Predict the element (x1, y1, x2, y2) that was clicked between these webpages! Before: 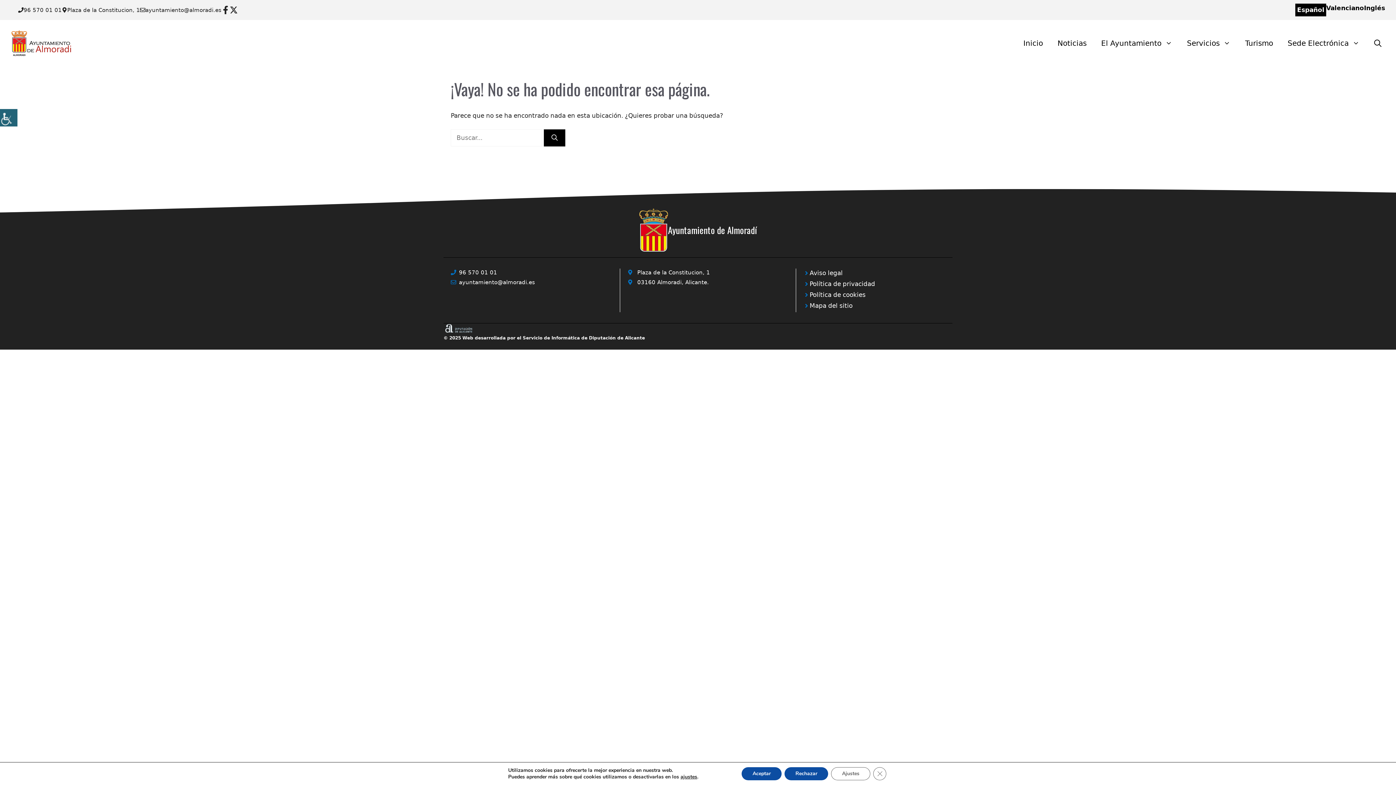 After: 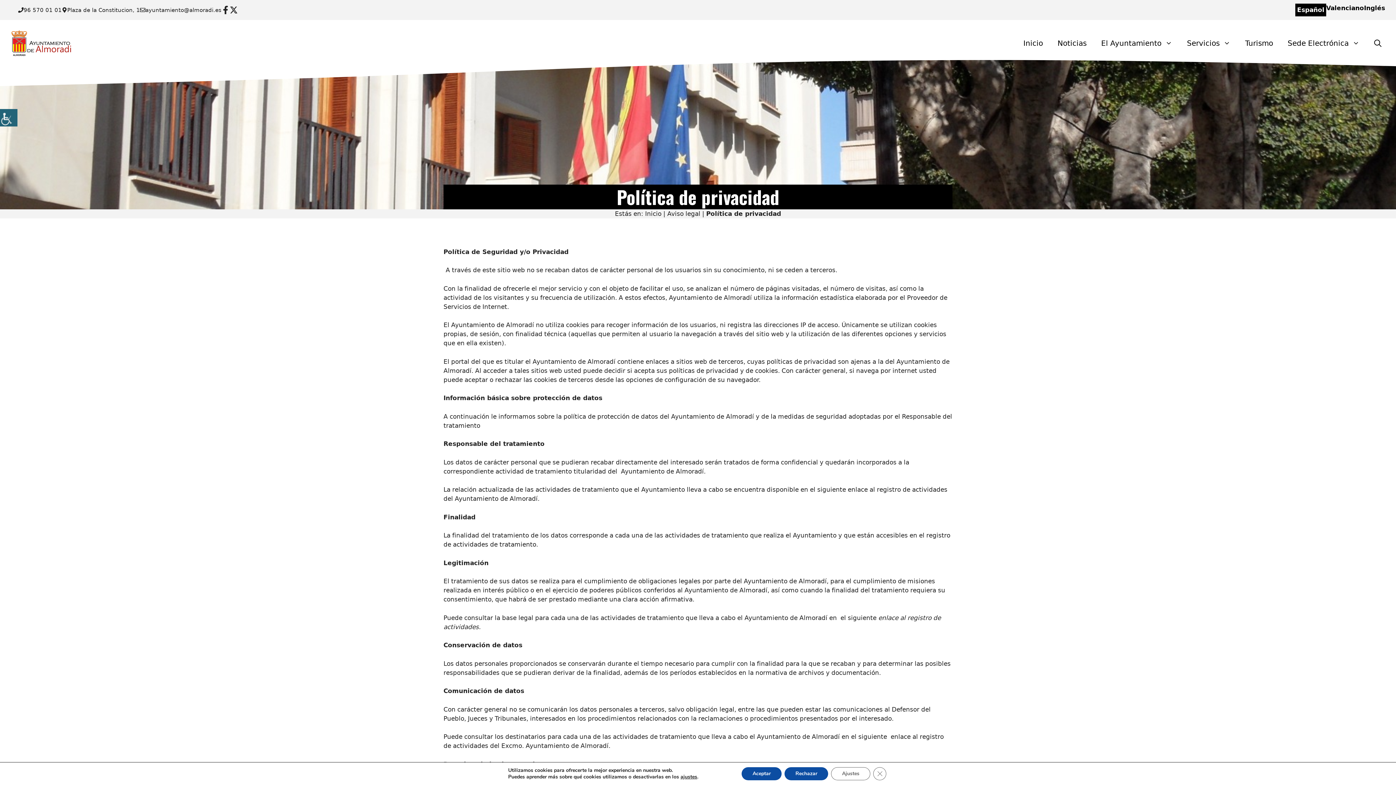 Action: label: Política de privacidad bbox: (809, 280, 875, 287)